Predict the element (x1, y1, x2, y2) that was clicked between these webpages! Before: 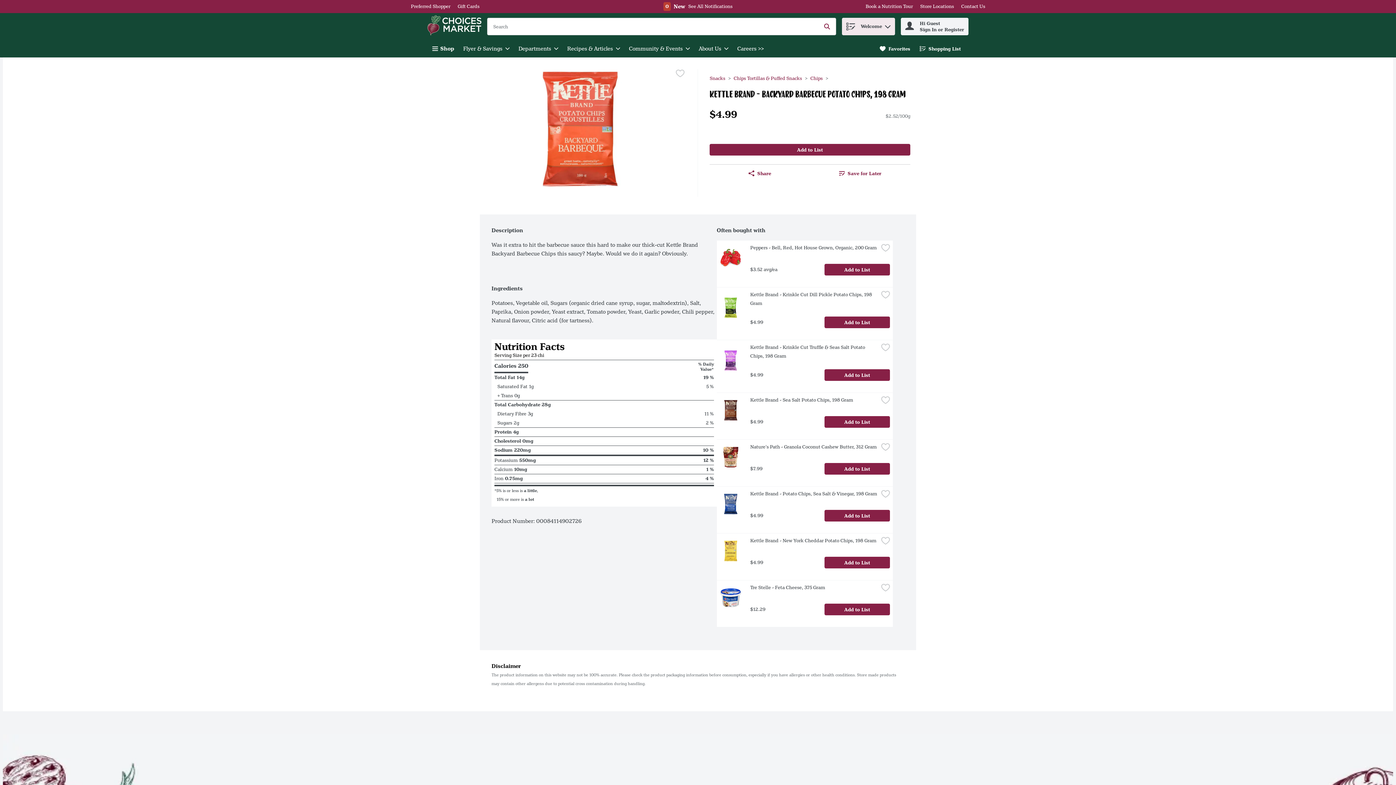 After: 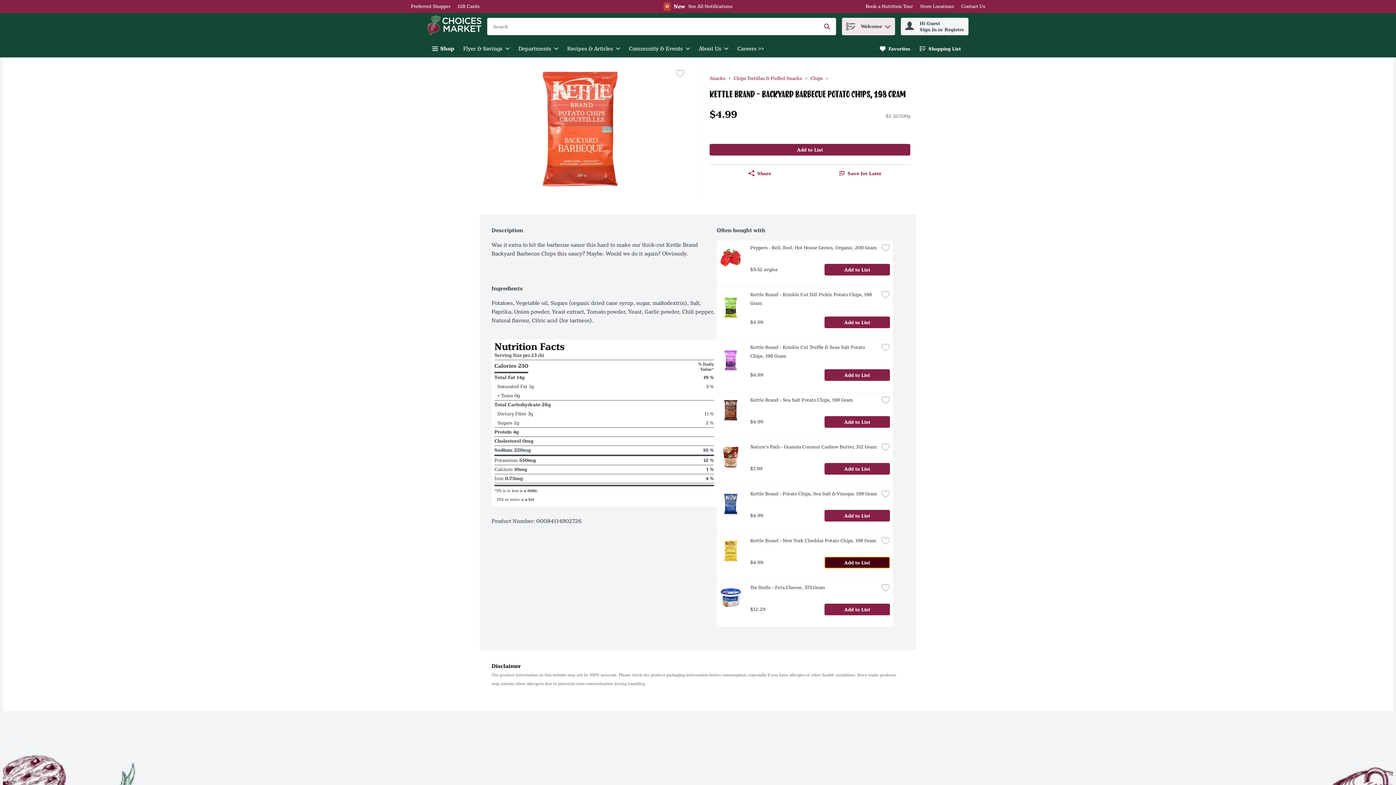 Action: bbox: (824, 557, 890, 568) label: Add to List Kettle Brand - New York Cheddar Potato Chips, 198 Gram $4.99